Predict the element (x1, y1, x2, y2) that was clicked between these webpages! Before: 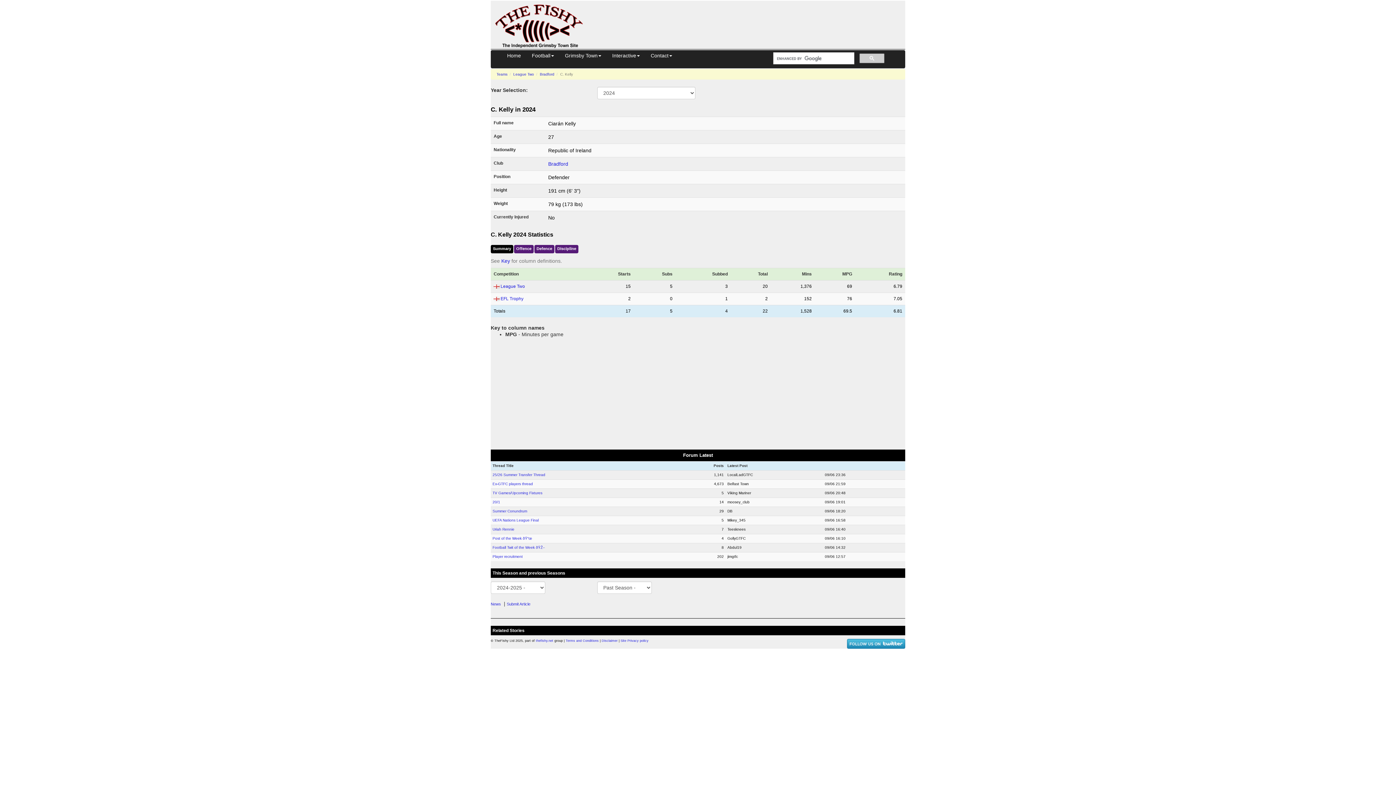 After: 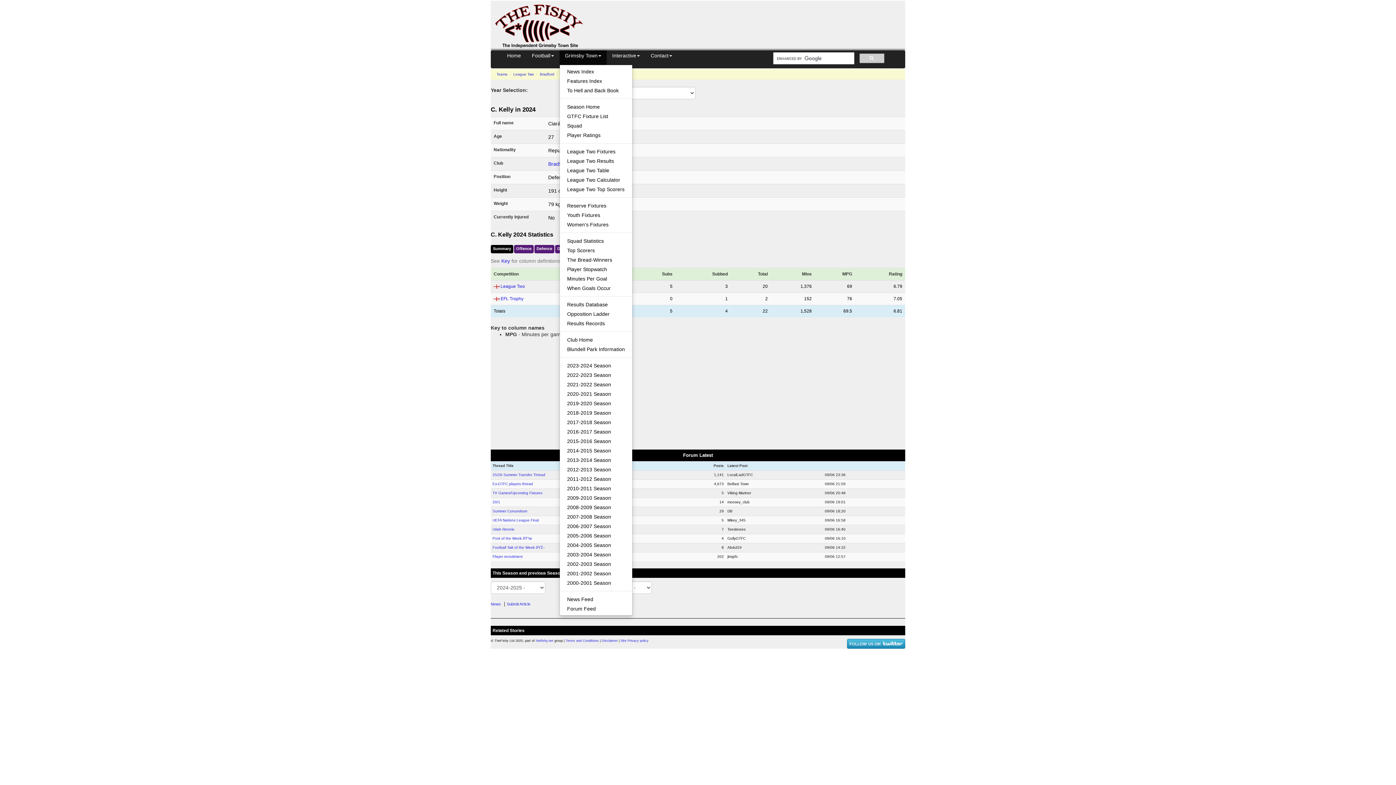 Action: bbox: (559, 50, 606, 64) label: Grimsby Town